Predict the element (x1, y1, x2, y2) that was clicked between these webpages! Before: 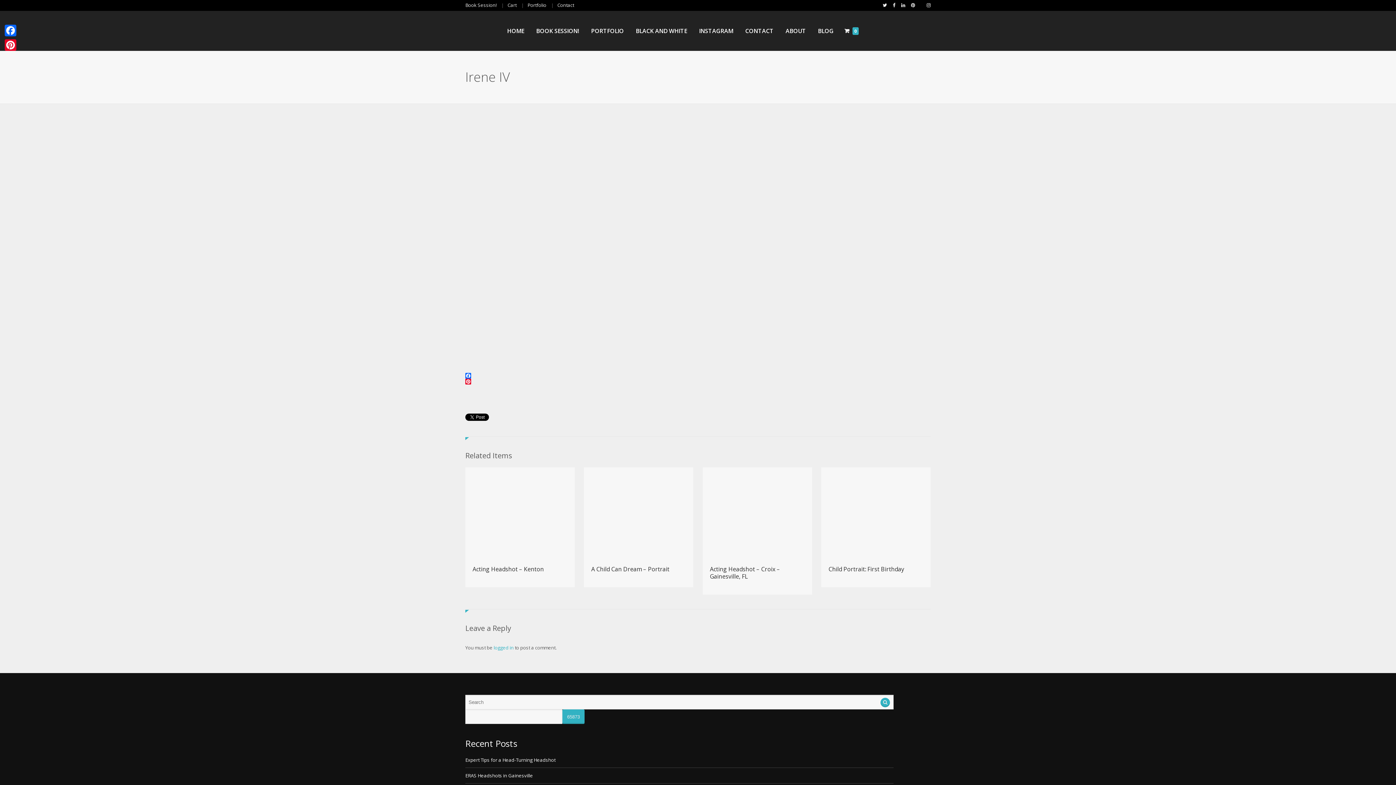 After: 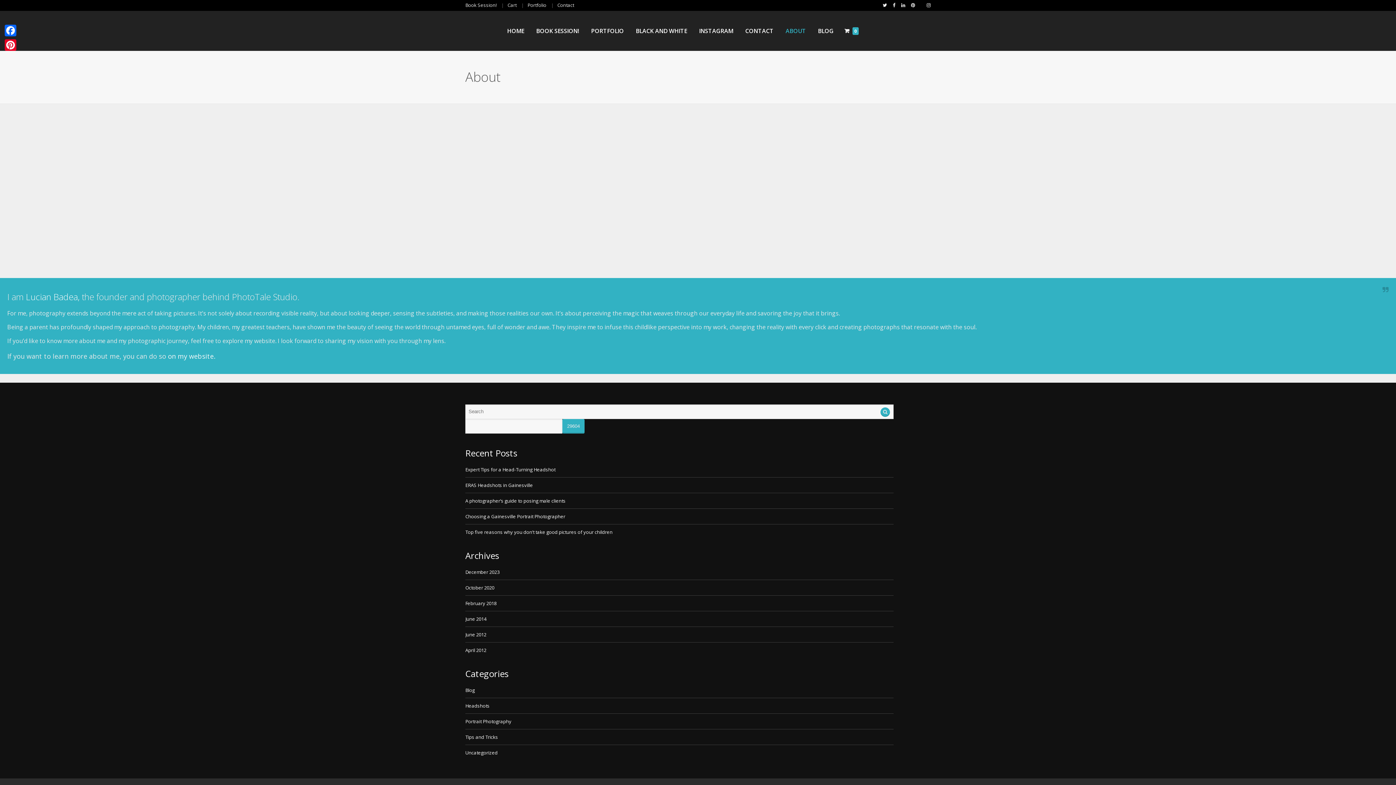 Action: bbox: (780, 26, 811, 34) label: ABOUT